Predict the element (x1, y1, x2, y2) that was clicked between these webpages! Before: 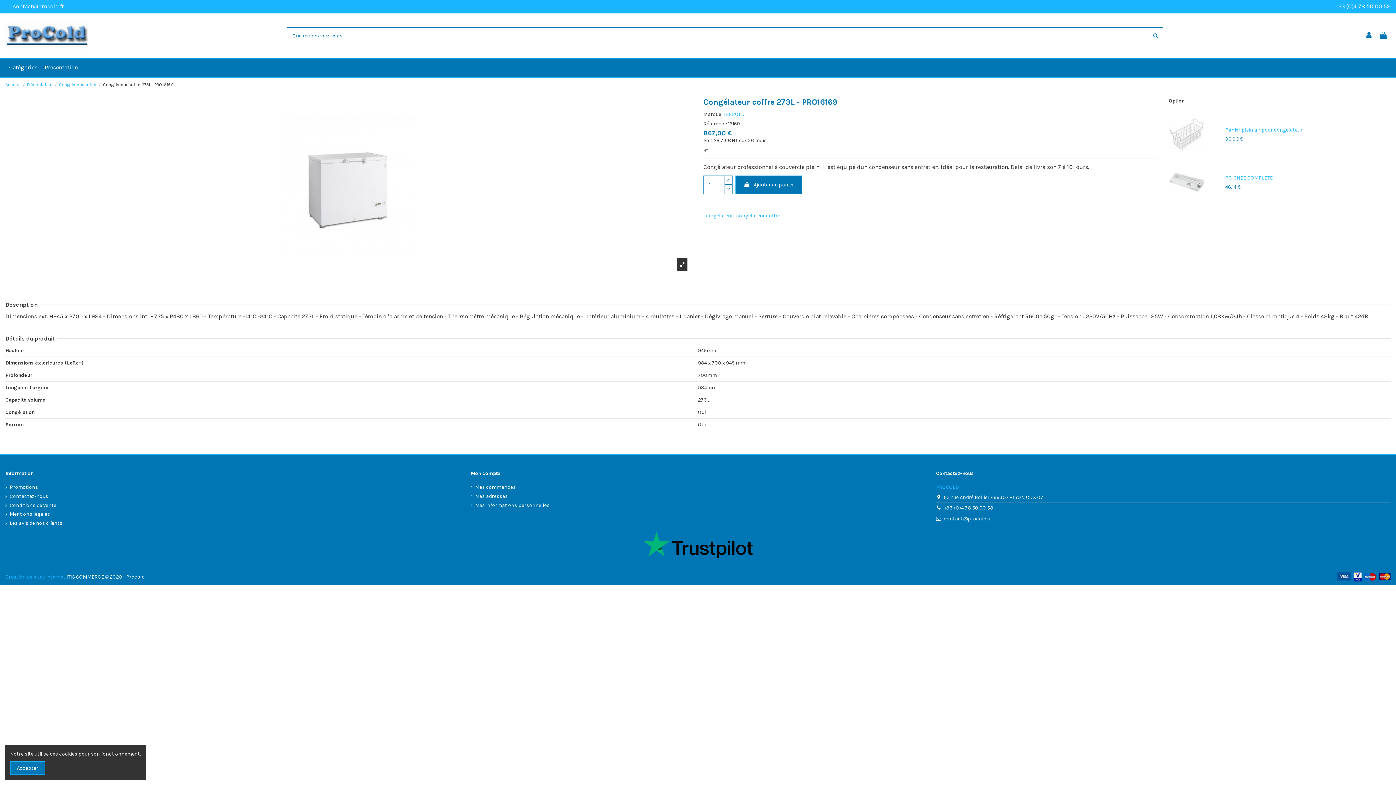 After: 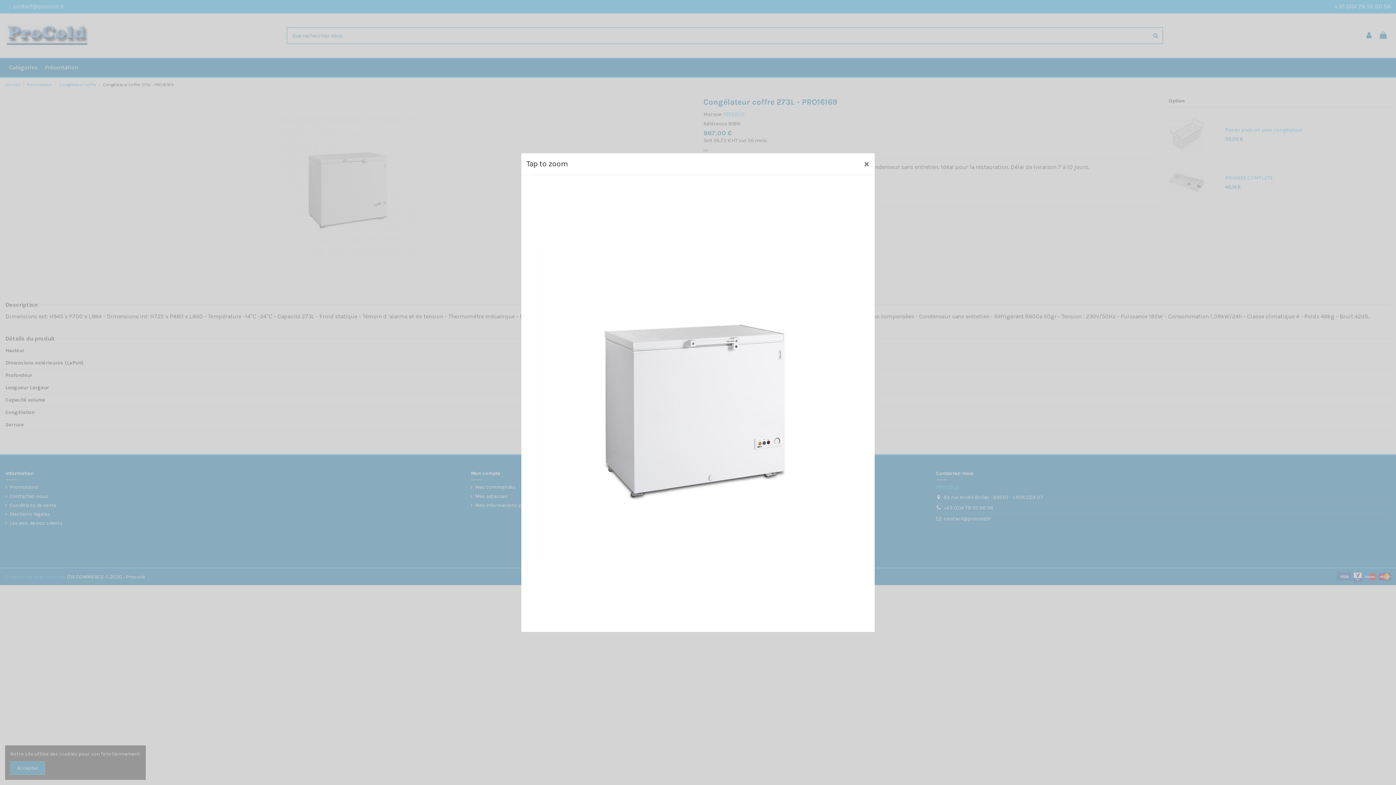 Action: bbox: (5, 97, 692, 276)